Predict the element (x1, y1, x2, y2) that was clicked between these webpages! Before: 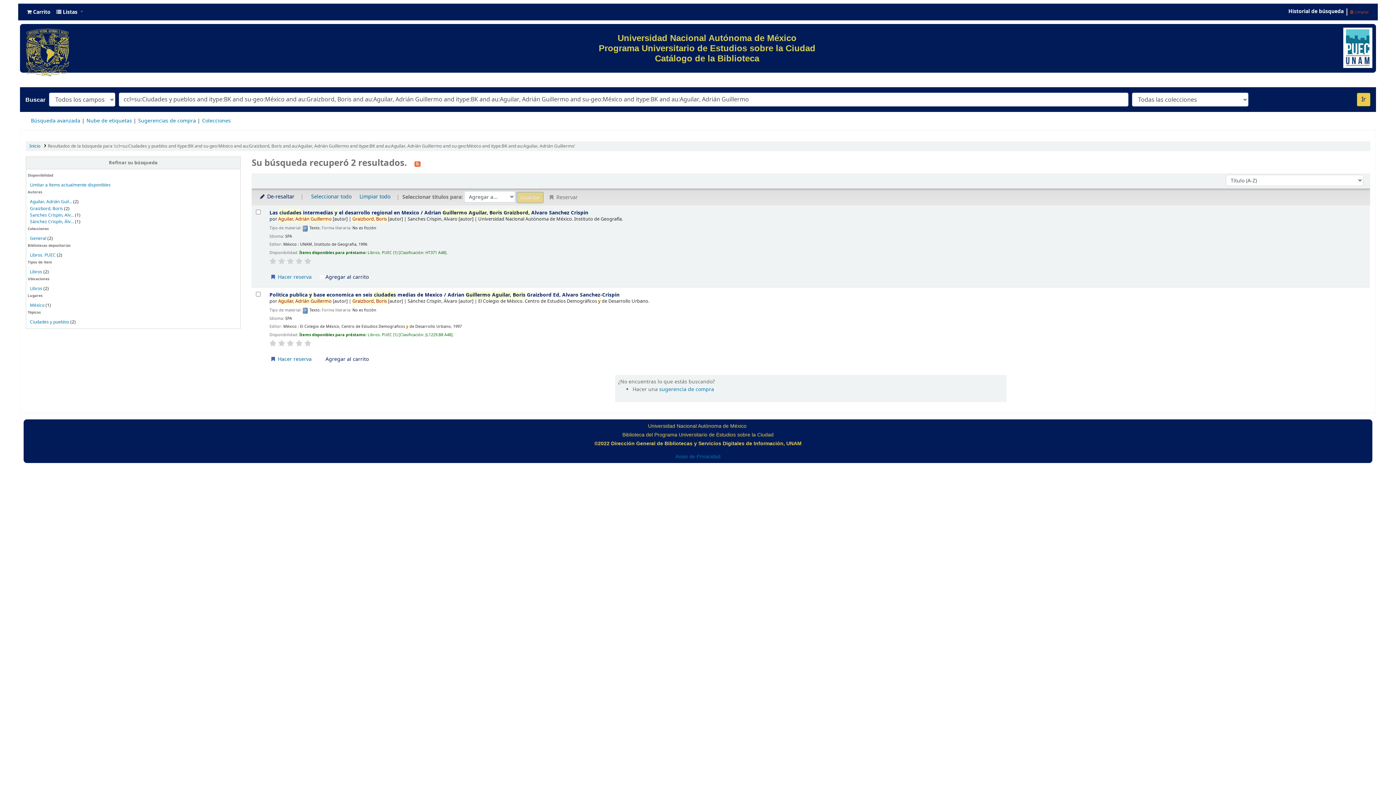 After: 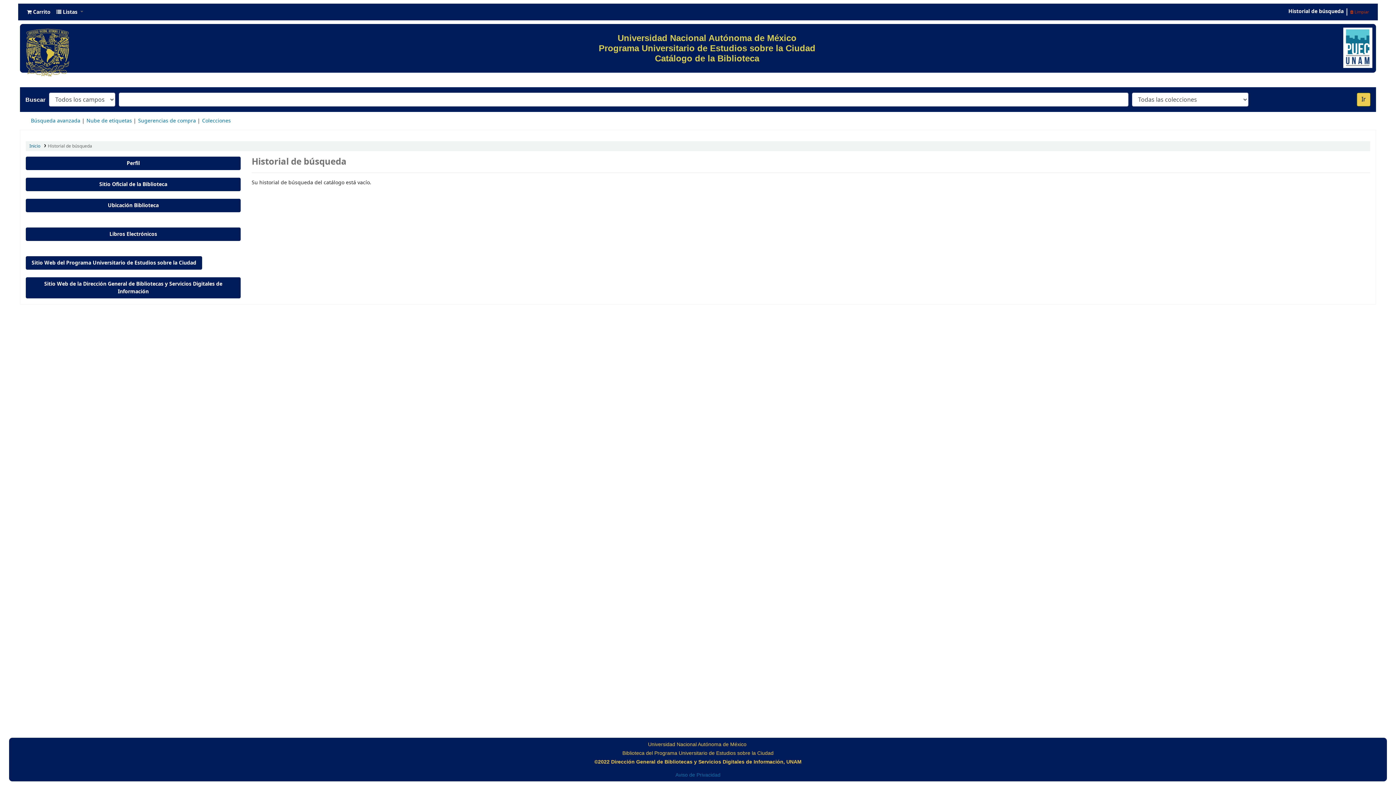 Action: label: Historial de búsqueda bbox: (1285, 6, 1346, 16)